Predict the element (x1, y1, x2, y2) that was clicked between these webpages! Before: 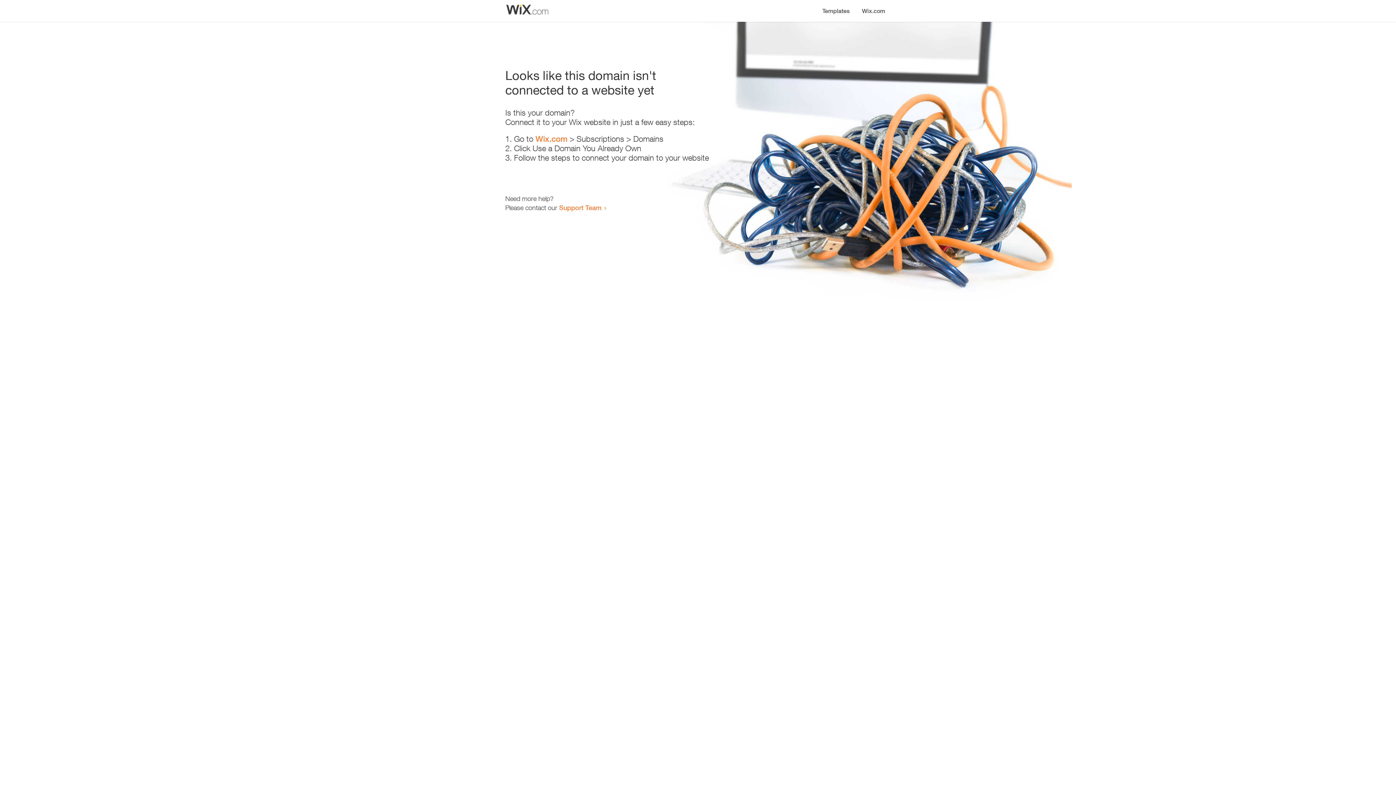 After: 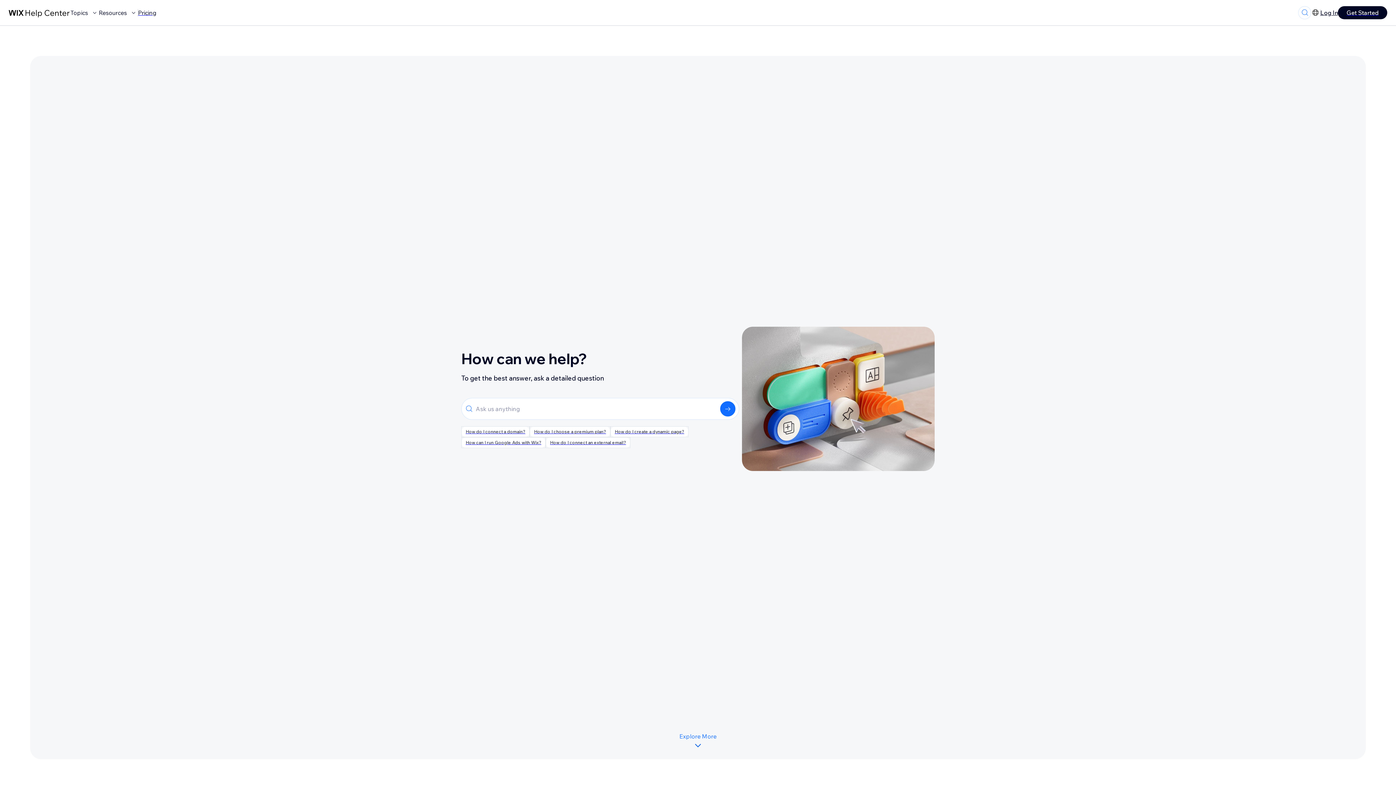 Action: bbox: (559, 203, 601, 211) label: Support Team